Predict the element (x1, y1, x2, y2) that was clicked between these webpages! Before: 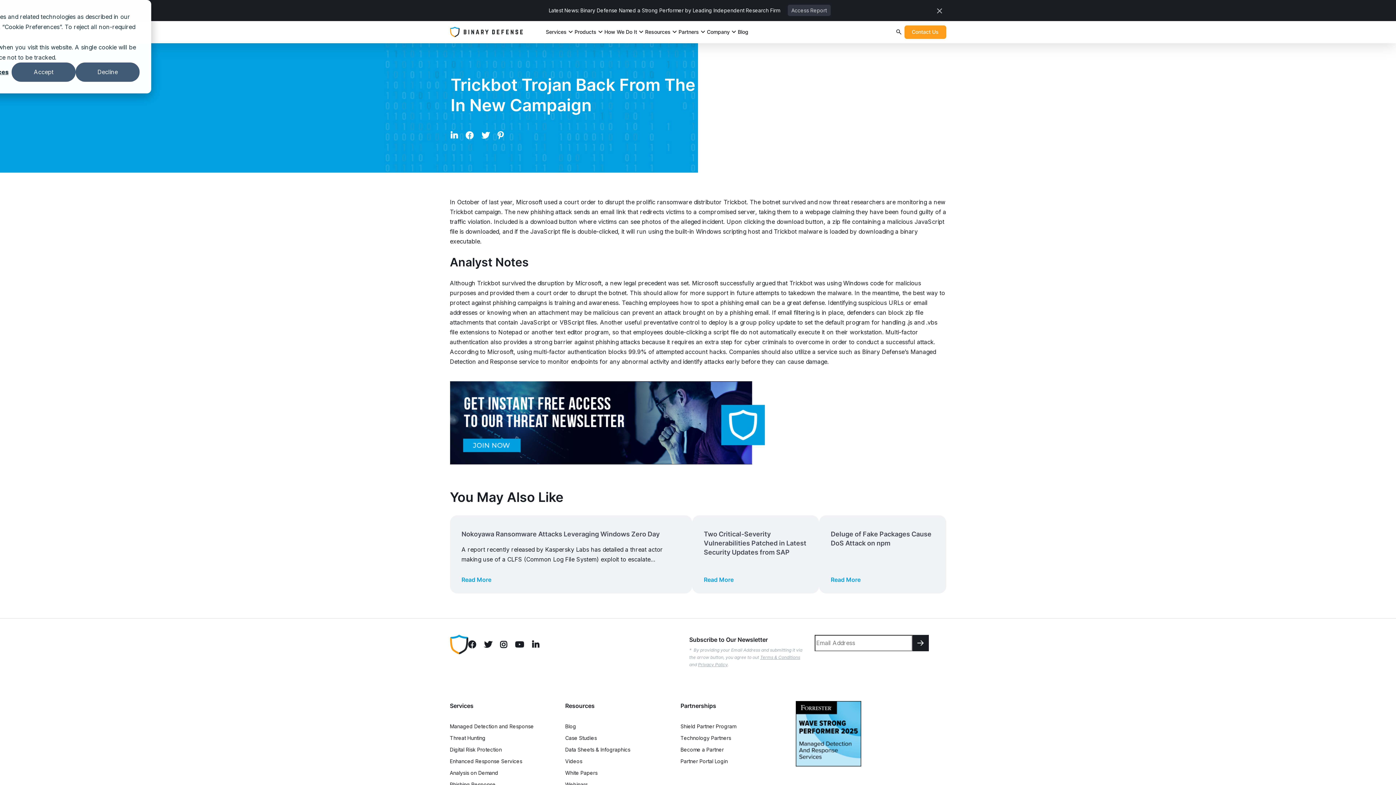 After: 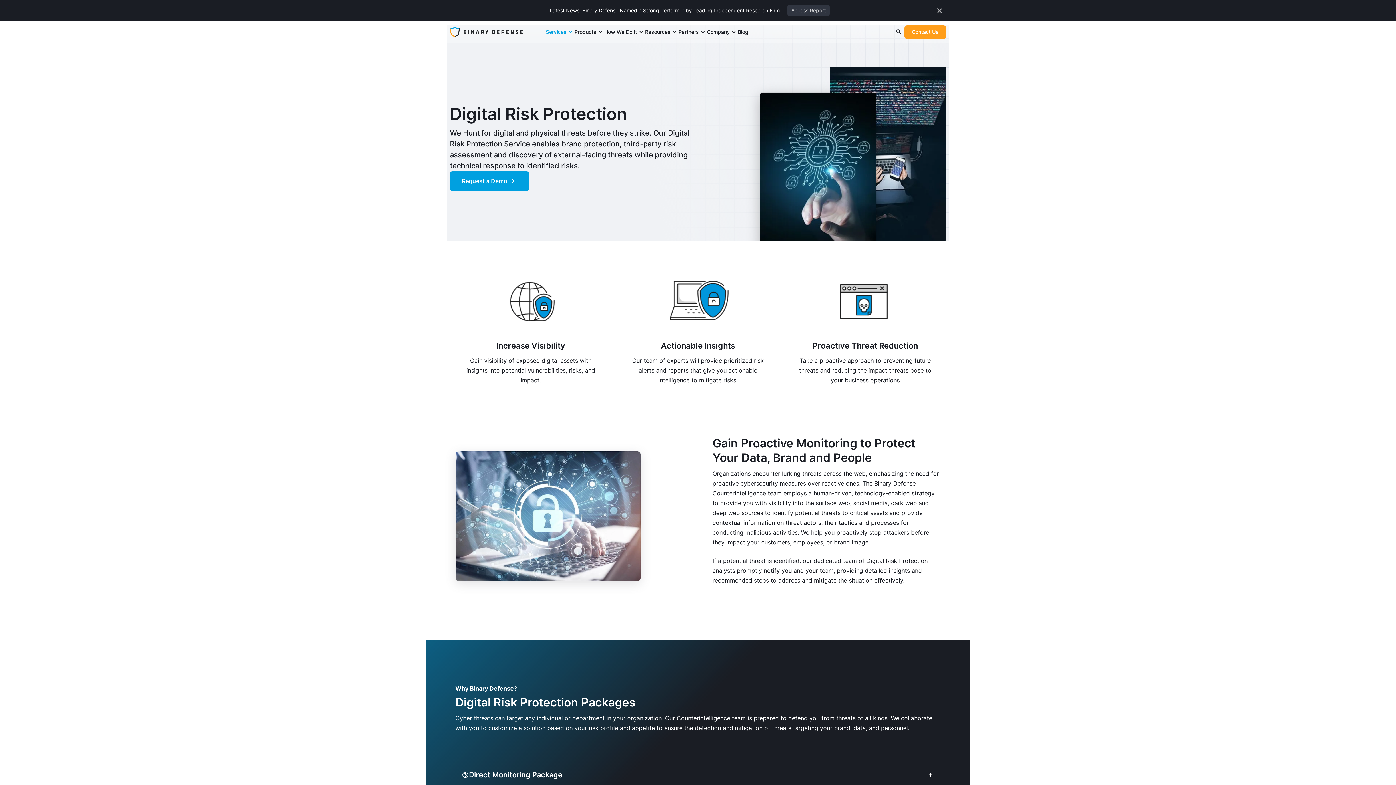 Action: label: Digital Risk Protection bbox: (450, 745, 534, 754)